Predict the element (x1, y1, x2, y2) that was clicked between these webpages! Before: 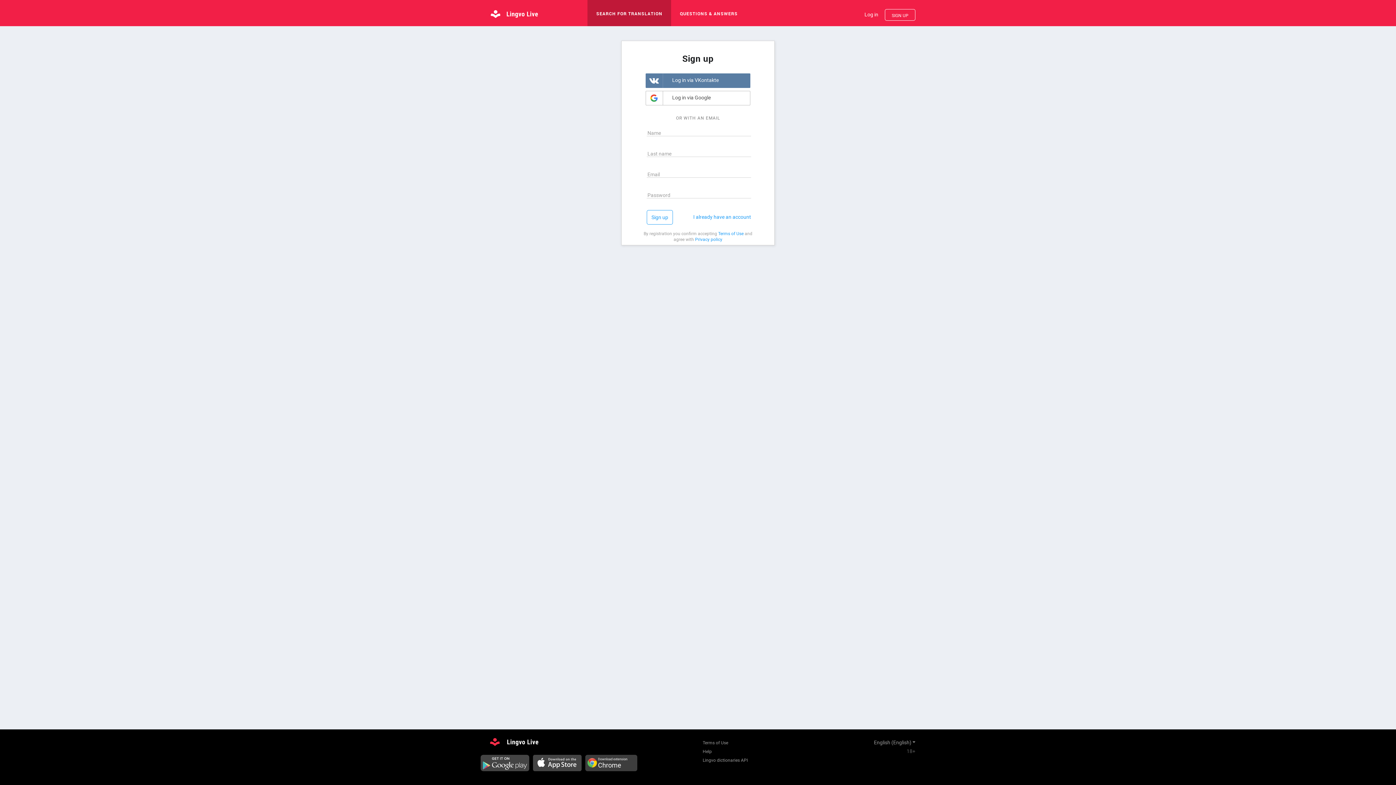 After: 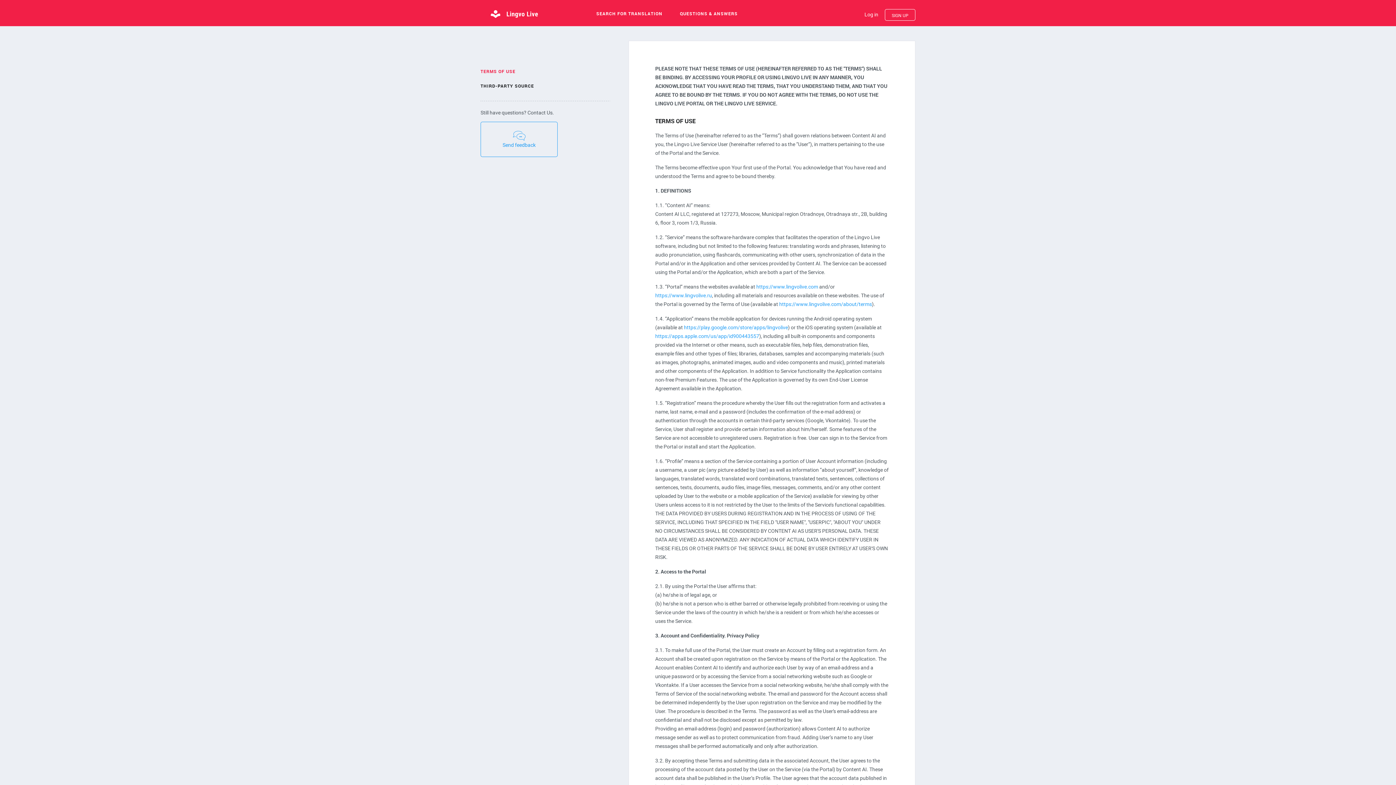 Action: label: Terms of Use bbox: (702, 738, 748, 747)